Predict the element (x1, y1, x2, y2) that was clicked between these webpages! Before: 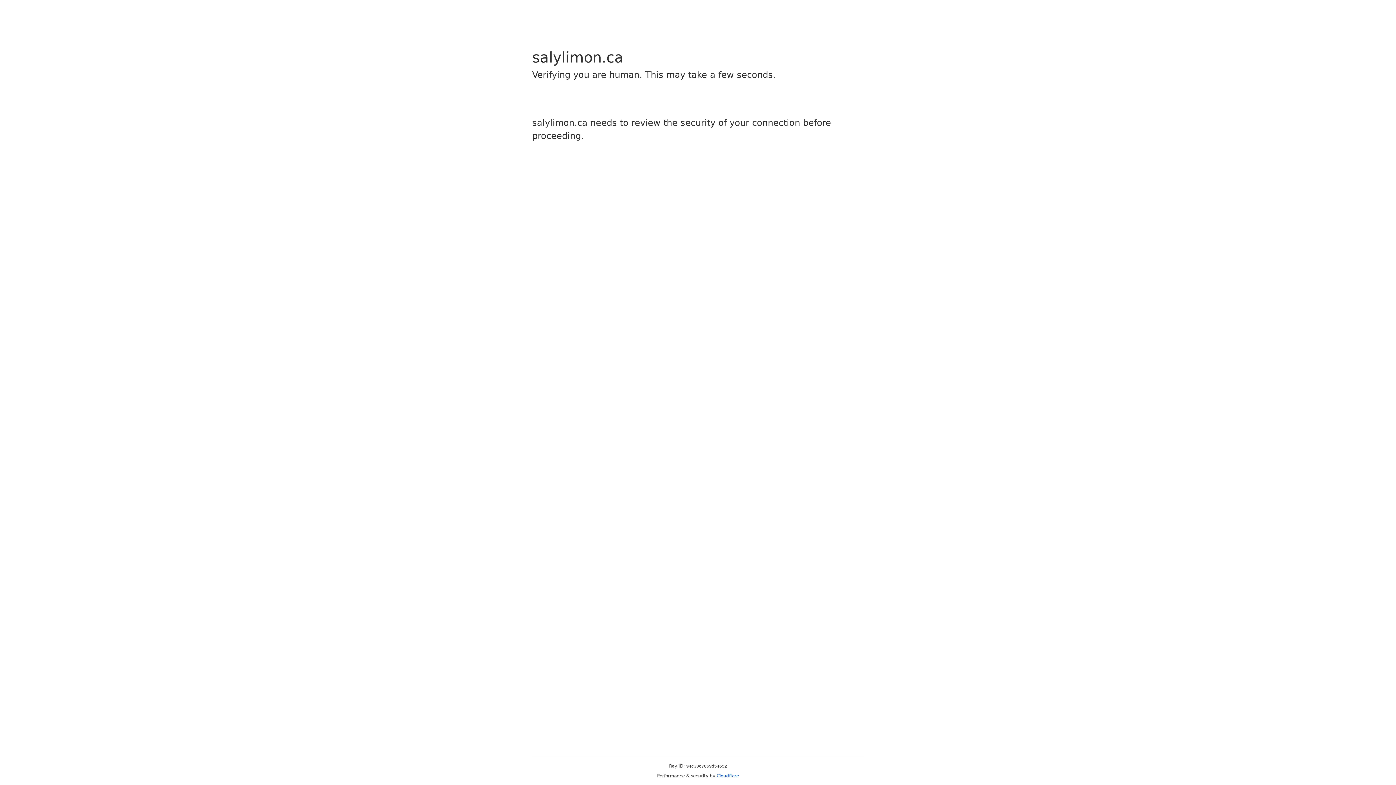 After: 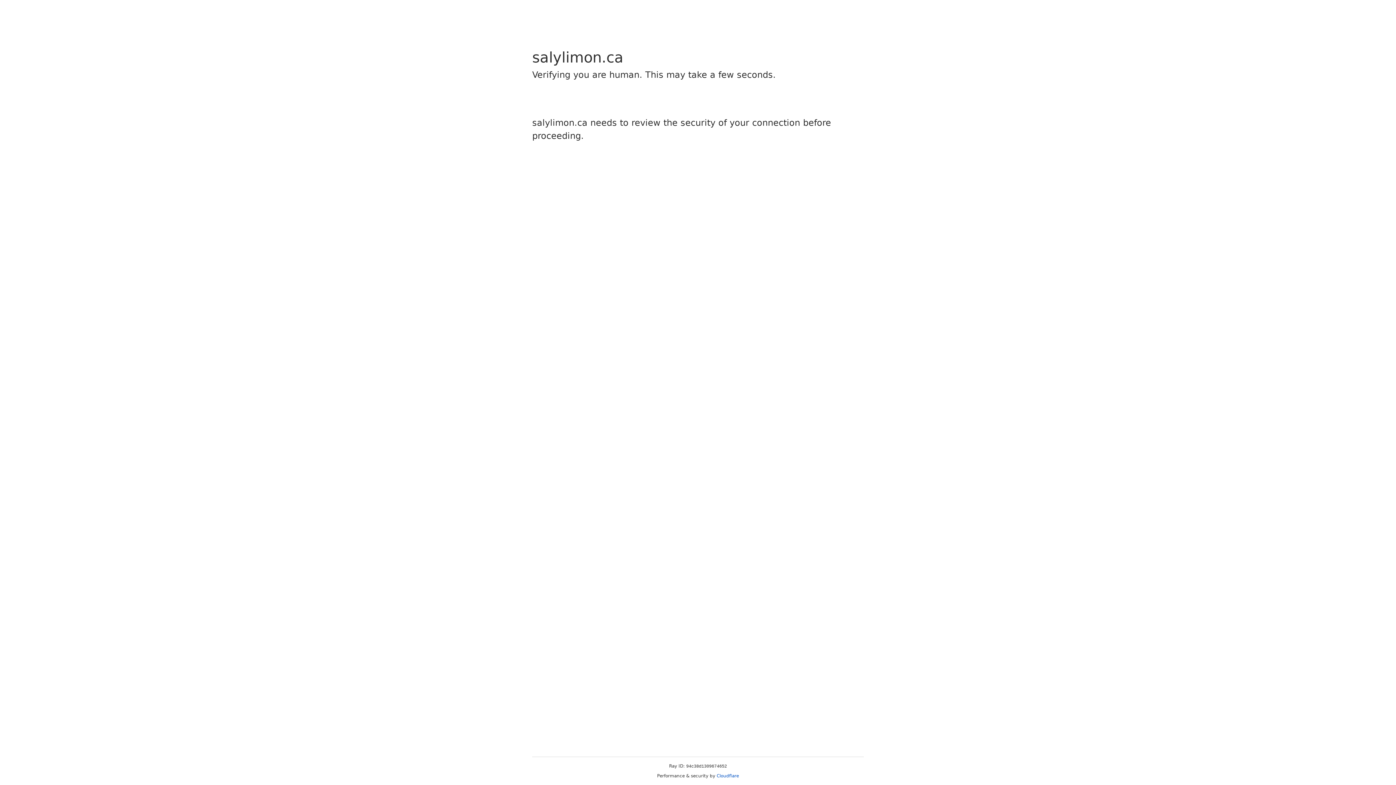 Action: bbox: (716, 773, 739, 778) label: Cloudflare